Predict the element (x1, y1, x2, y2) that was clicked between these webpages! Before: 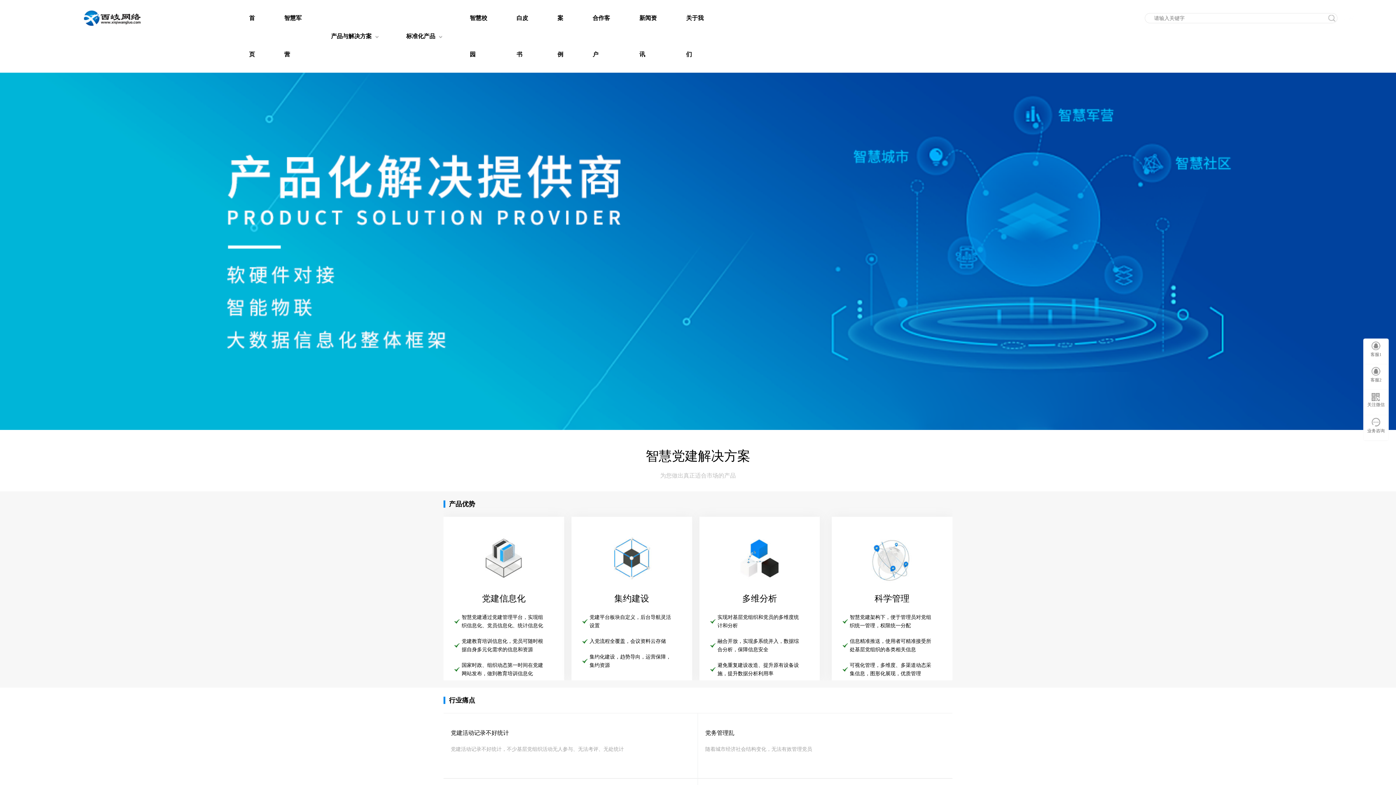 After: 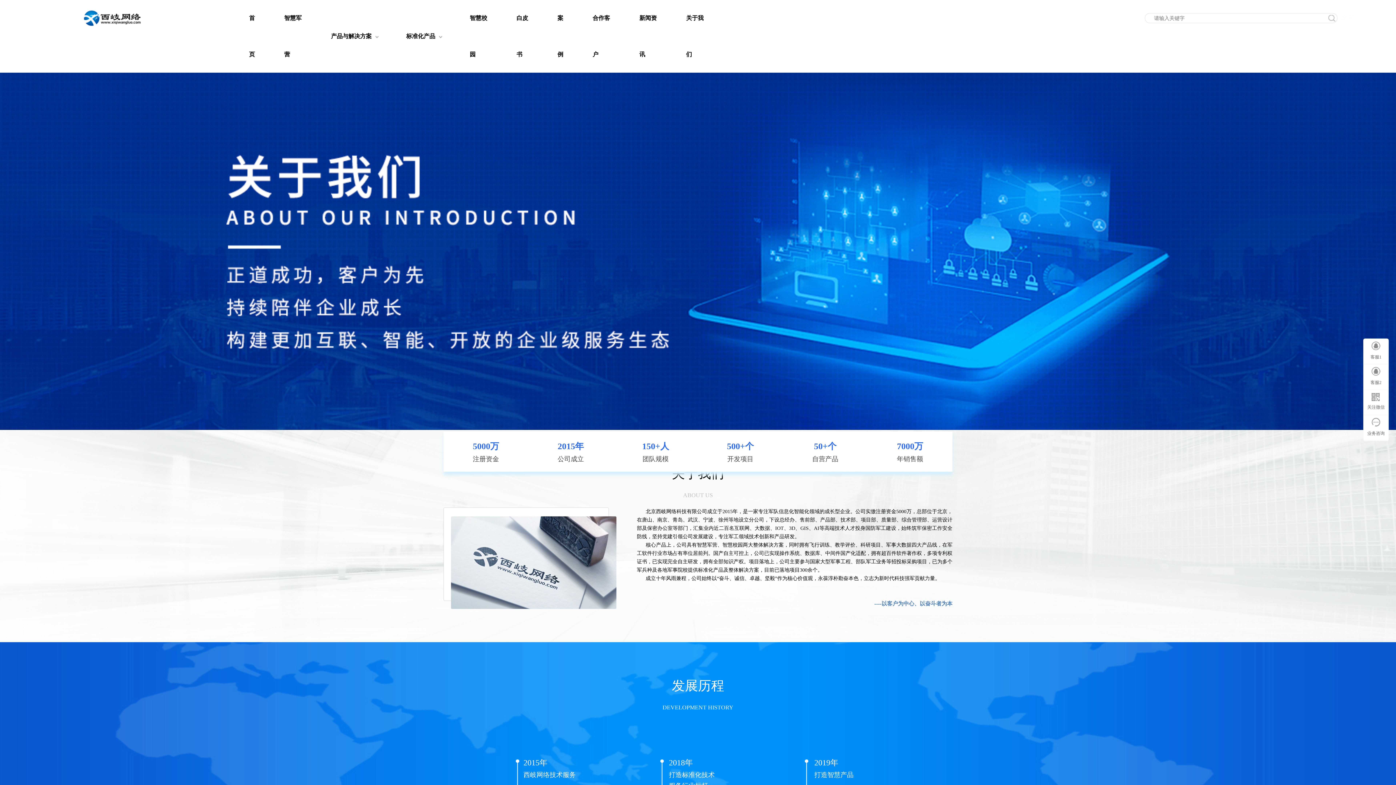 Action: bbox: (686, 0, 709, 72) label: 关于我们